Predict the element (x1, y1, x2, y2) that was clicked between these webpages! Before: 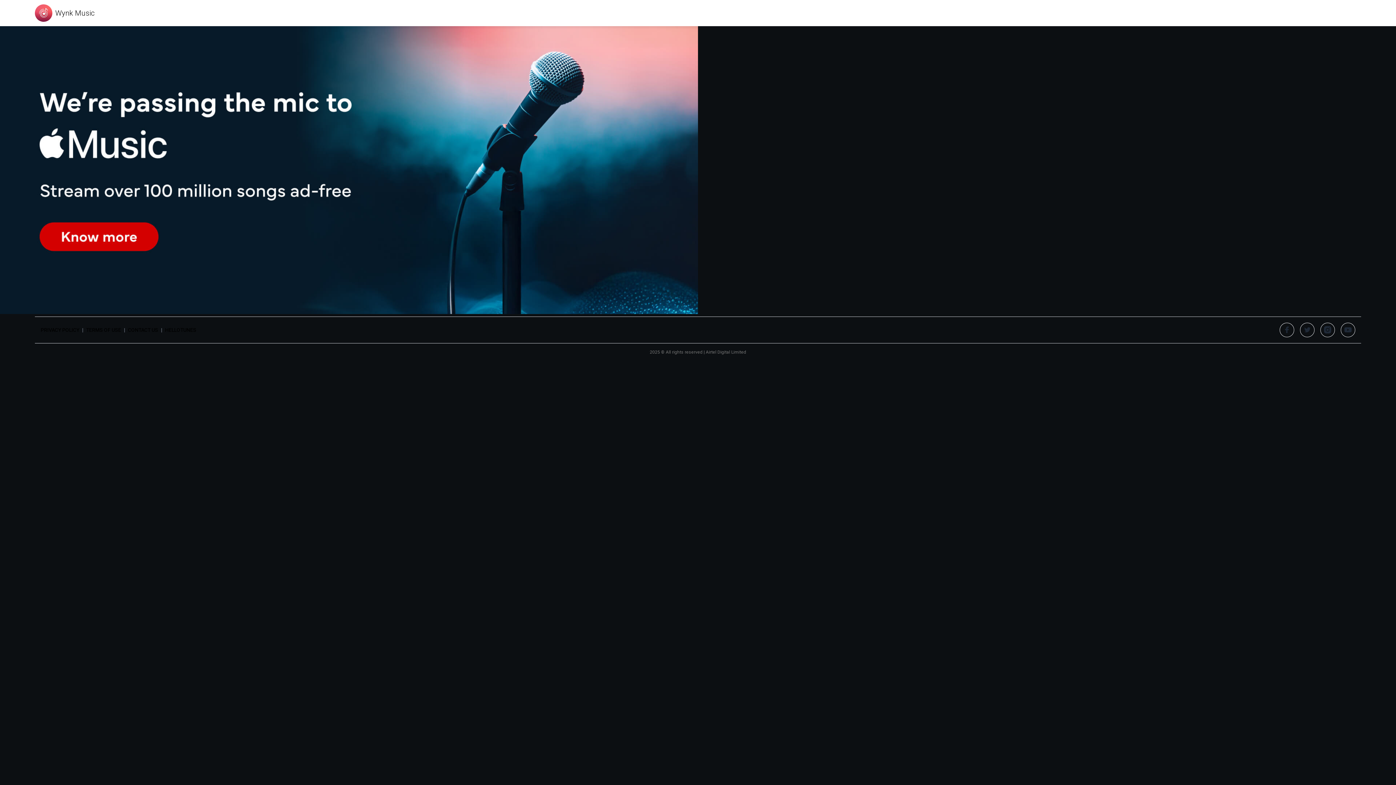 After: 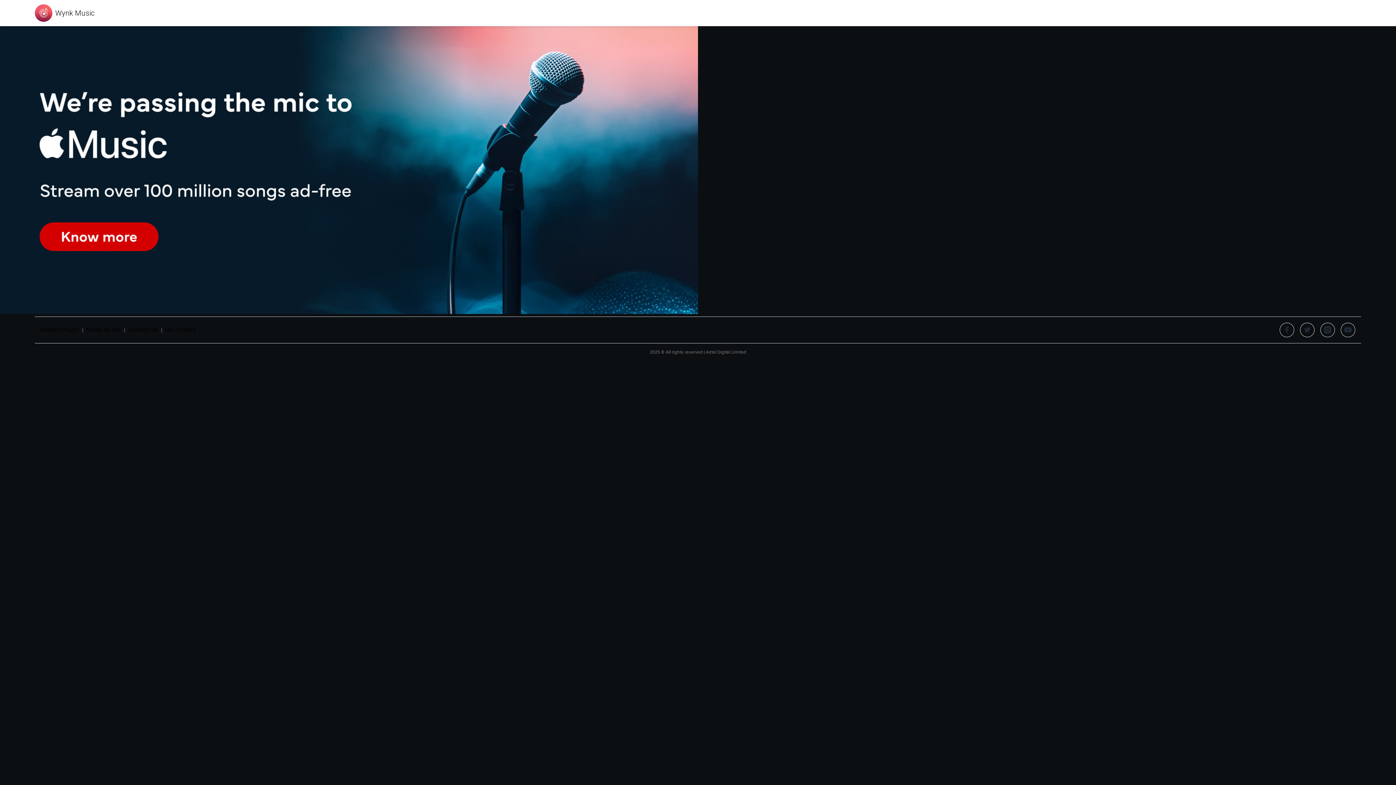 Action: bbox: (1320, 322, 1335, 337)